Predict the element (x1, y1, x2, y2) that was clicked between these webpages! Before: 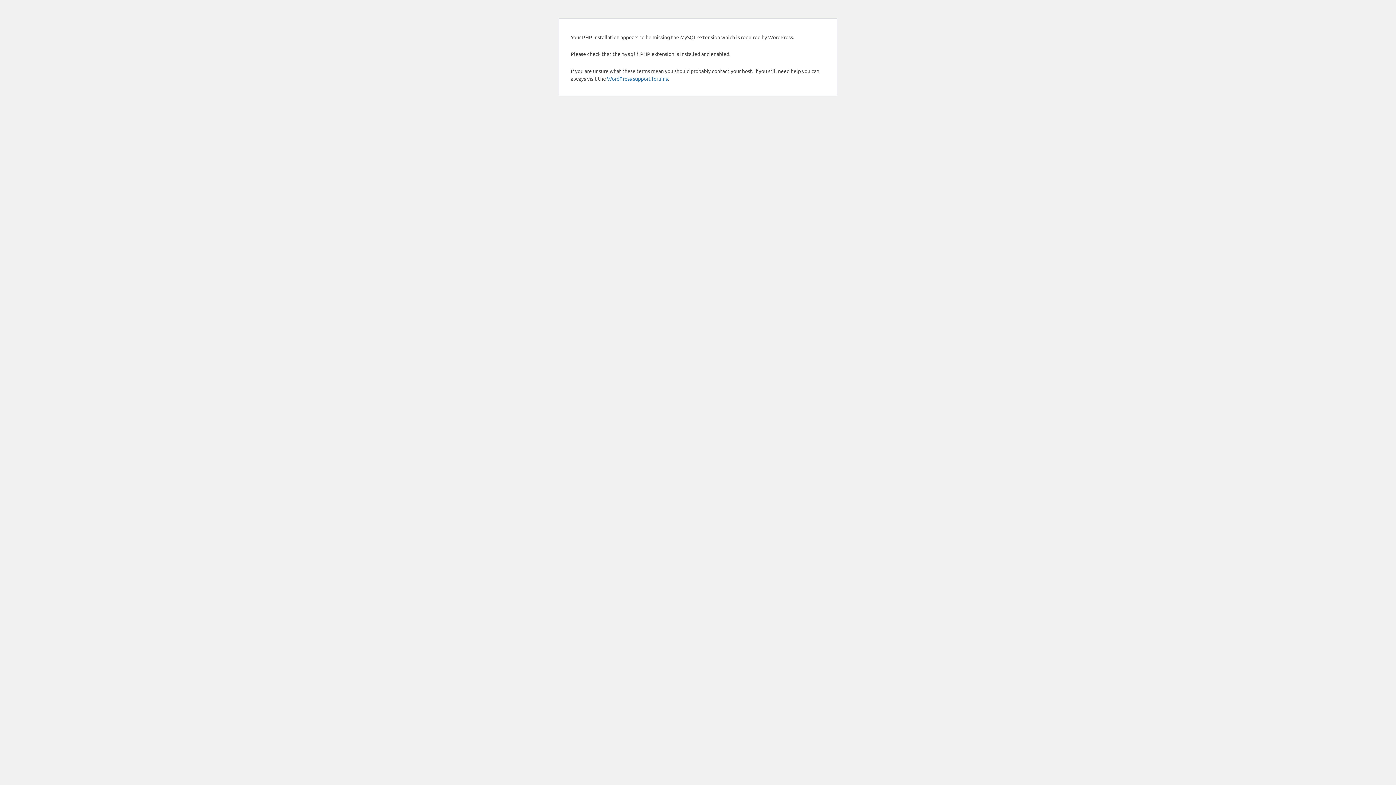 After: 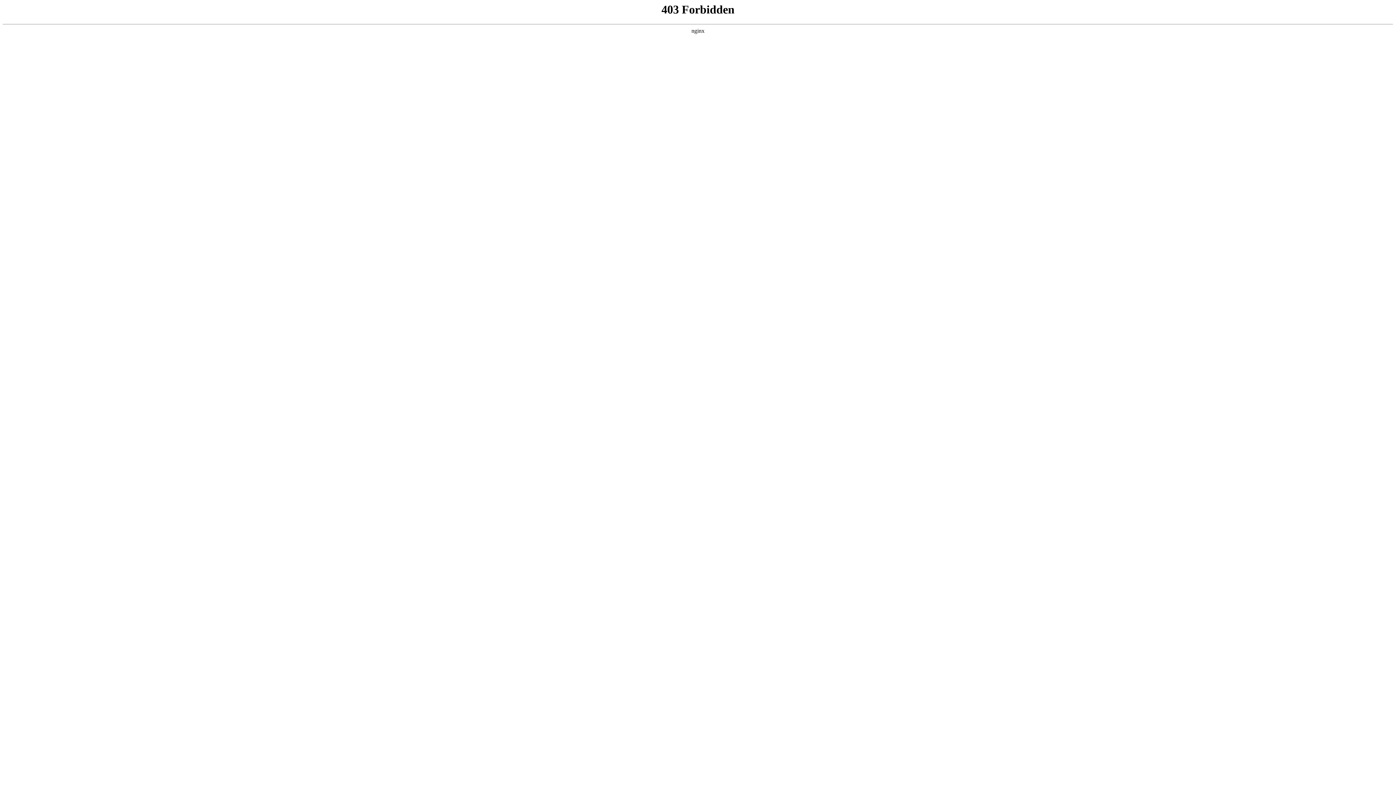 Action: bbox: (607, 75, 668, 81) label: WordPress support forums